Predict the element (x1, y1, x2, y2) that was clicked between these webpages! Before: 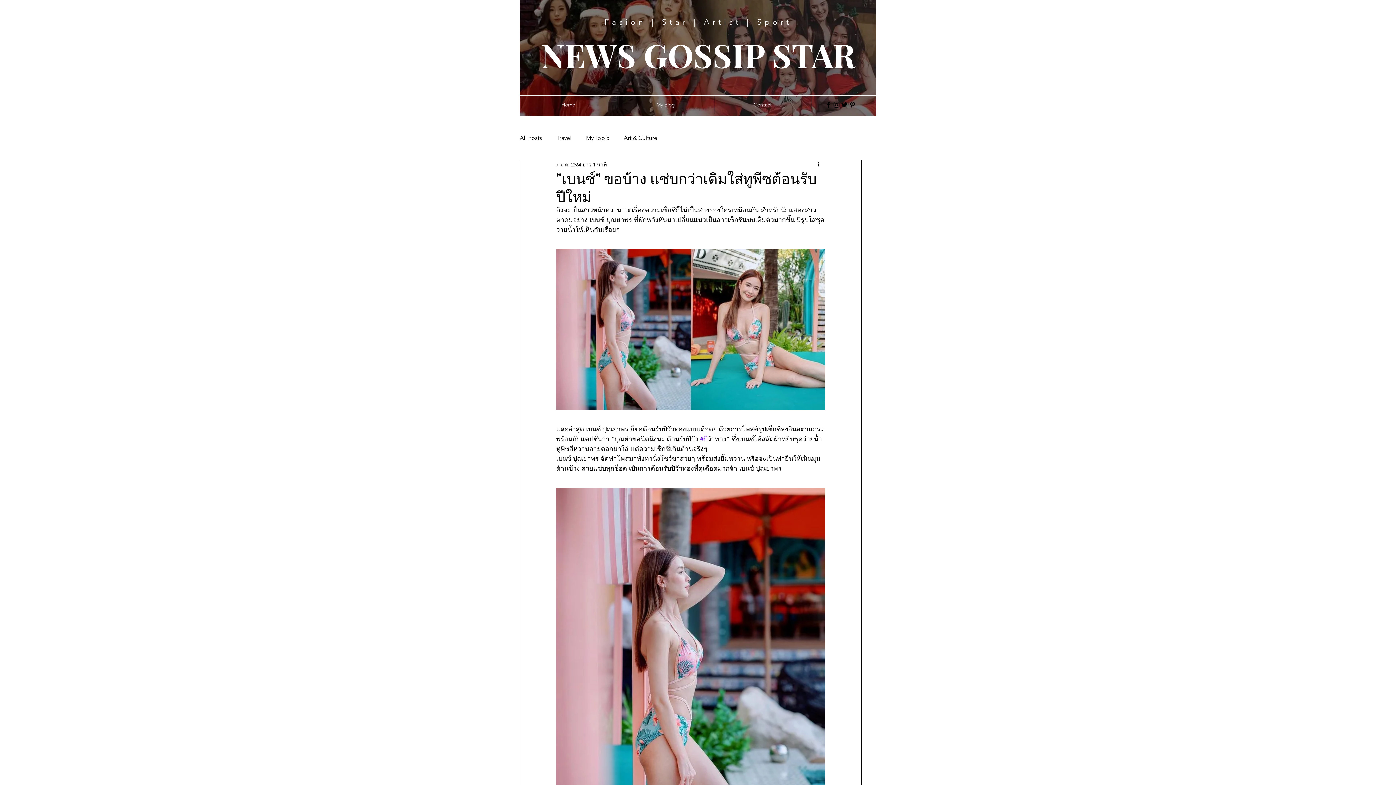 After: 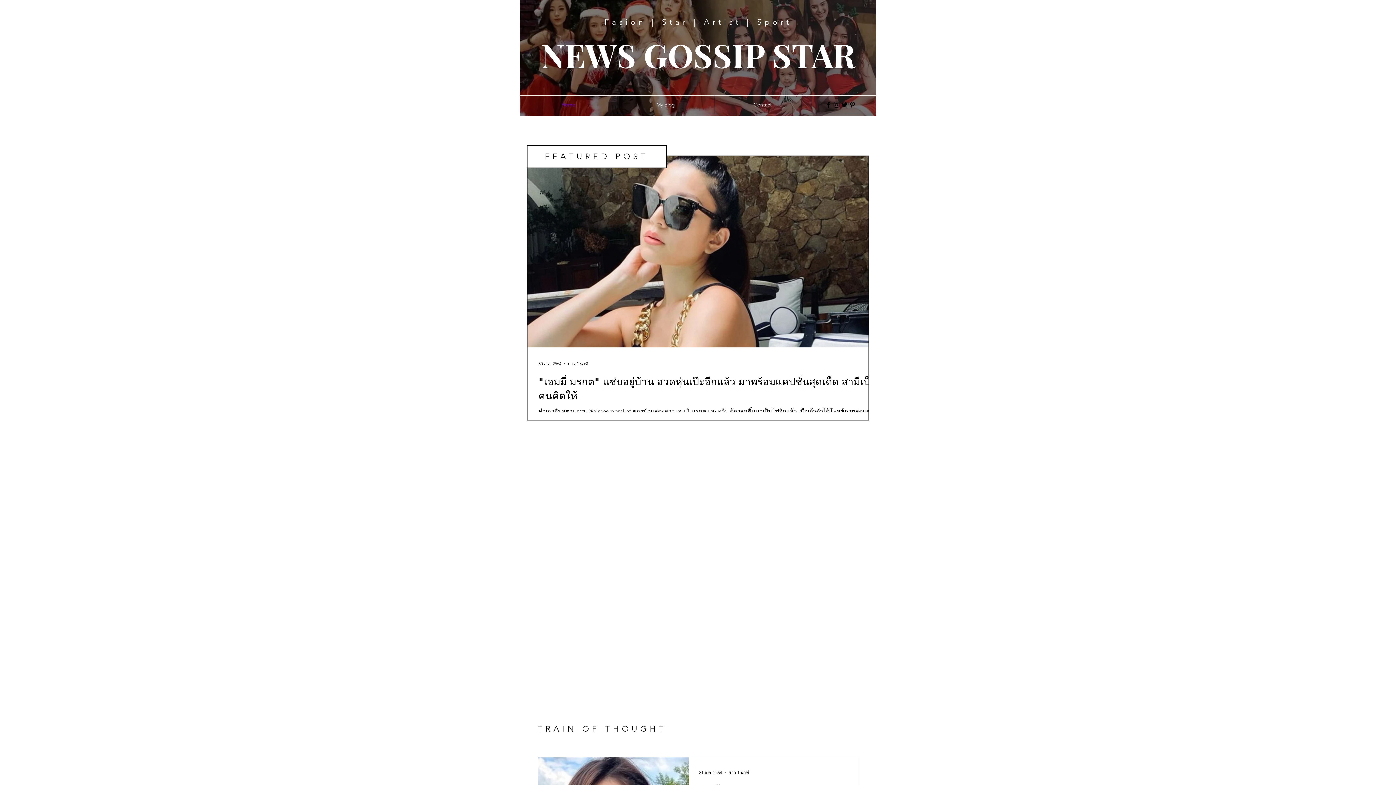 Action: label: Home bbox: (520, 95, 617, 113)